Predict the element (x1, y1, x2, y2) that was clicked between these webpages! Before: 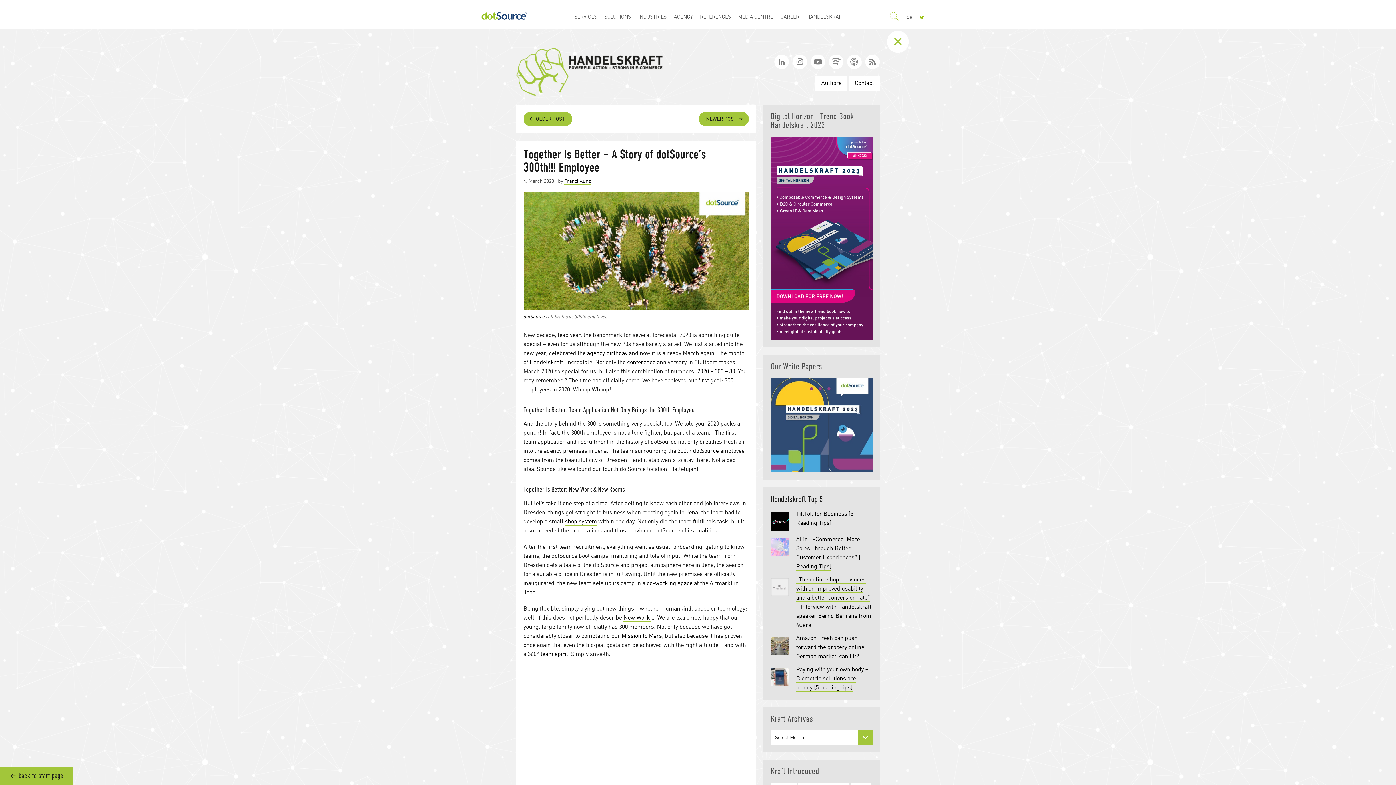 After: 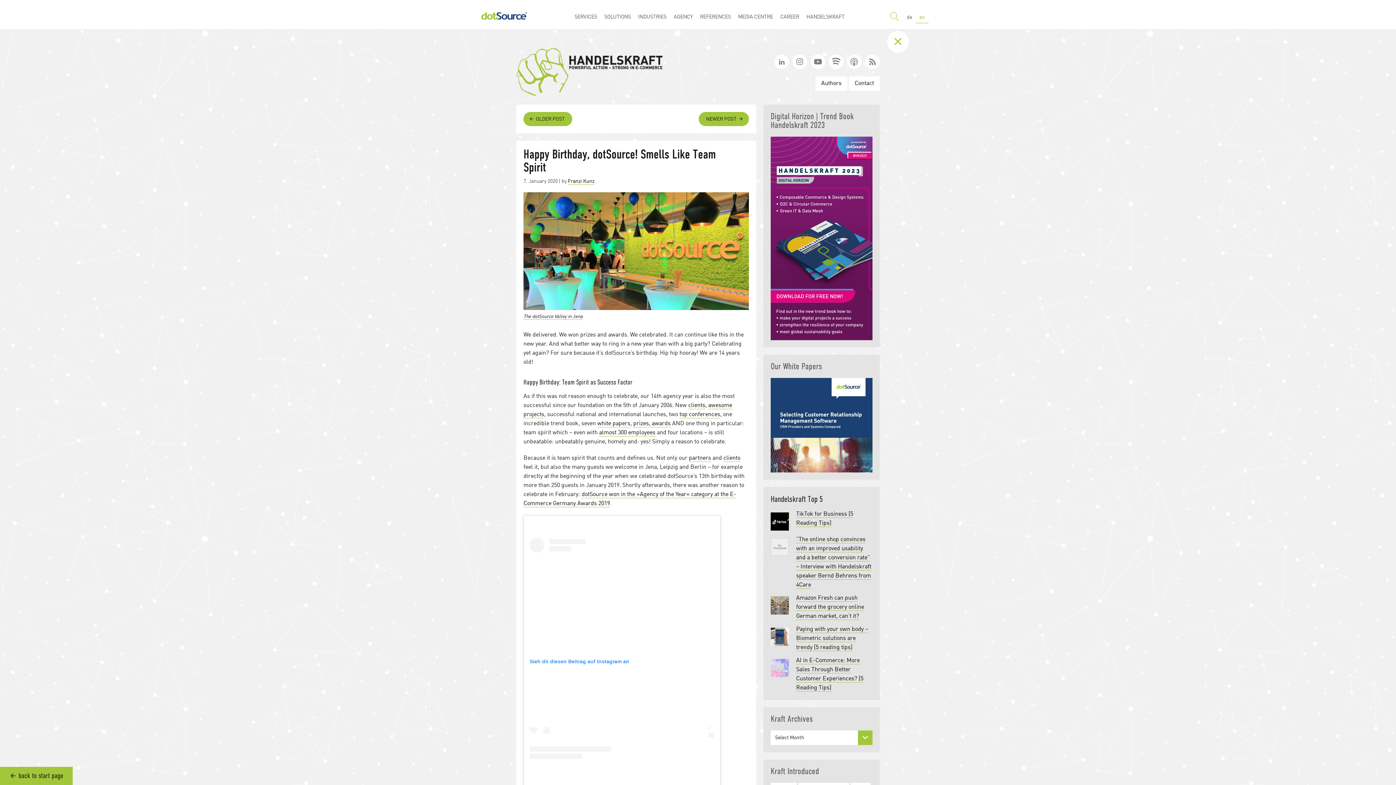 Action: label: agency birthday bbox: (587, 349, 627, 357)